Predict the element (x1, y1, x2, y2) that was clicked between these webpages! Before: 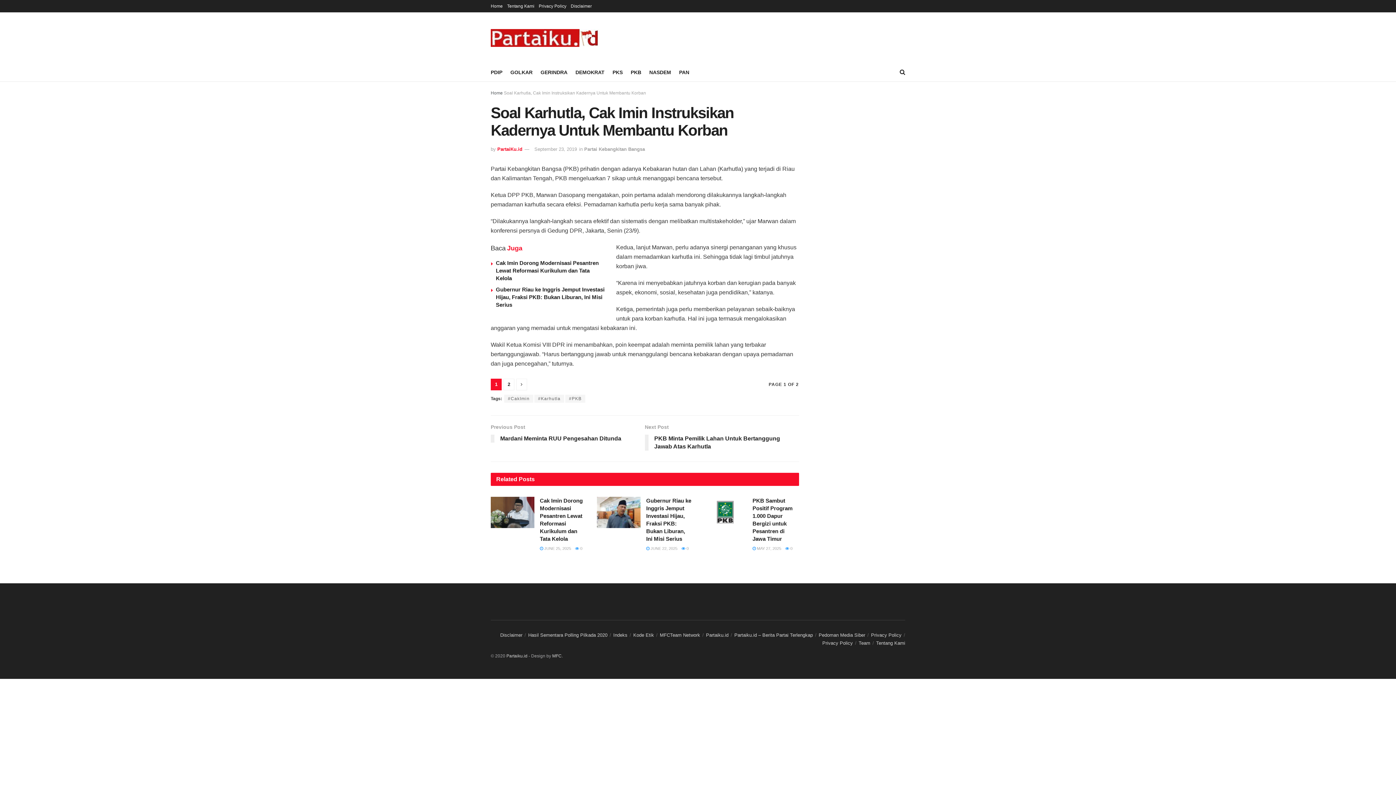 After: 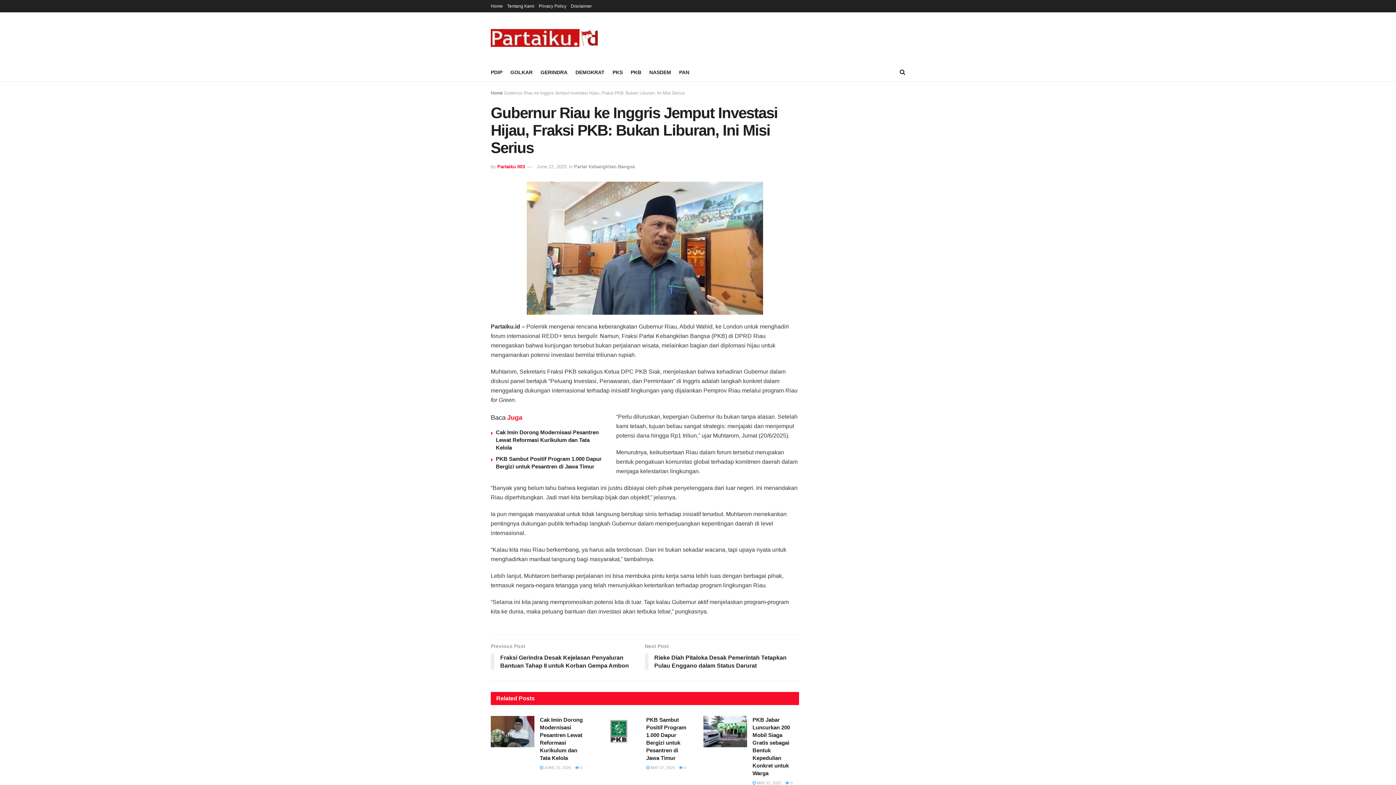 Action: bbox: (597, 497, 640, 528)